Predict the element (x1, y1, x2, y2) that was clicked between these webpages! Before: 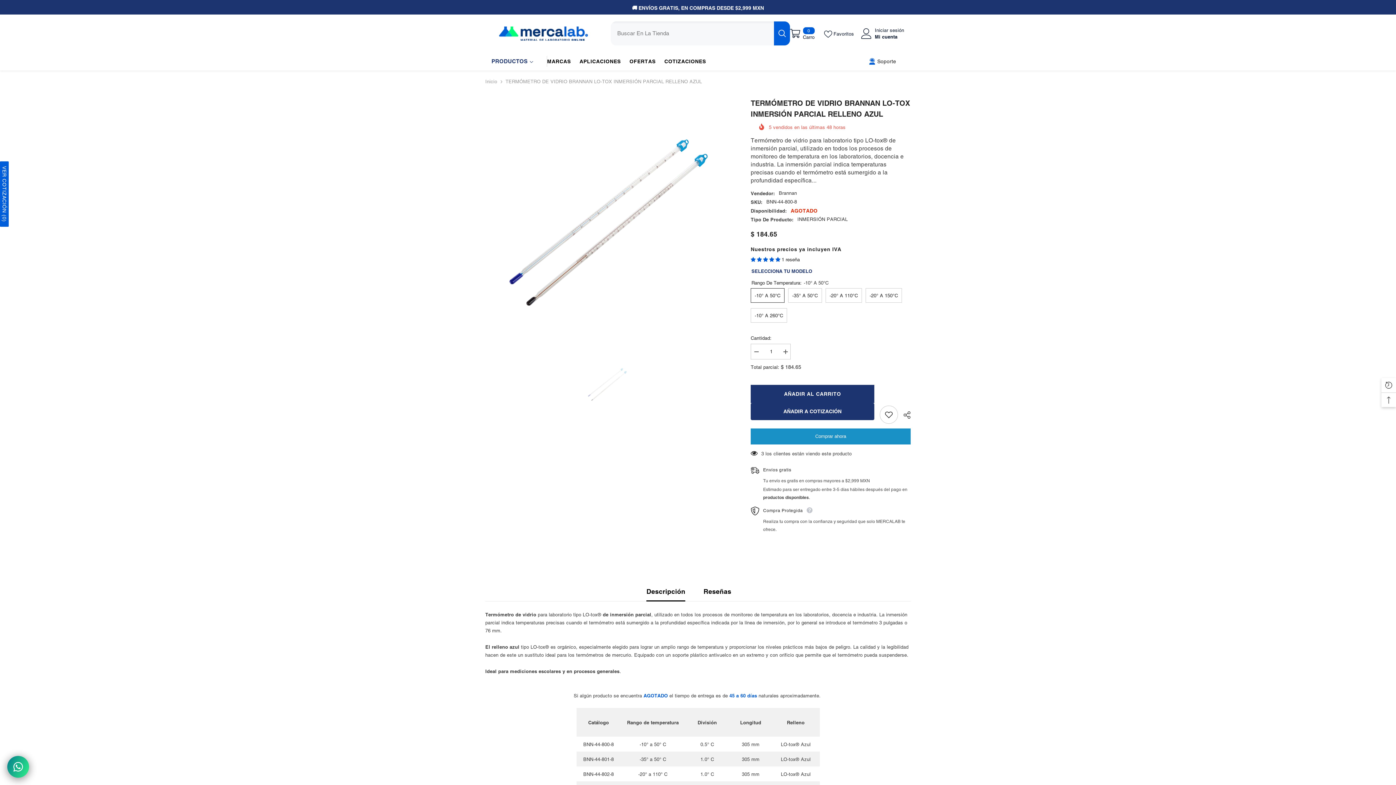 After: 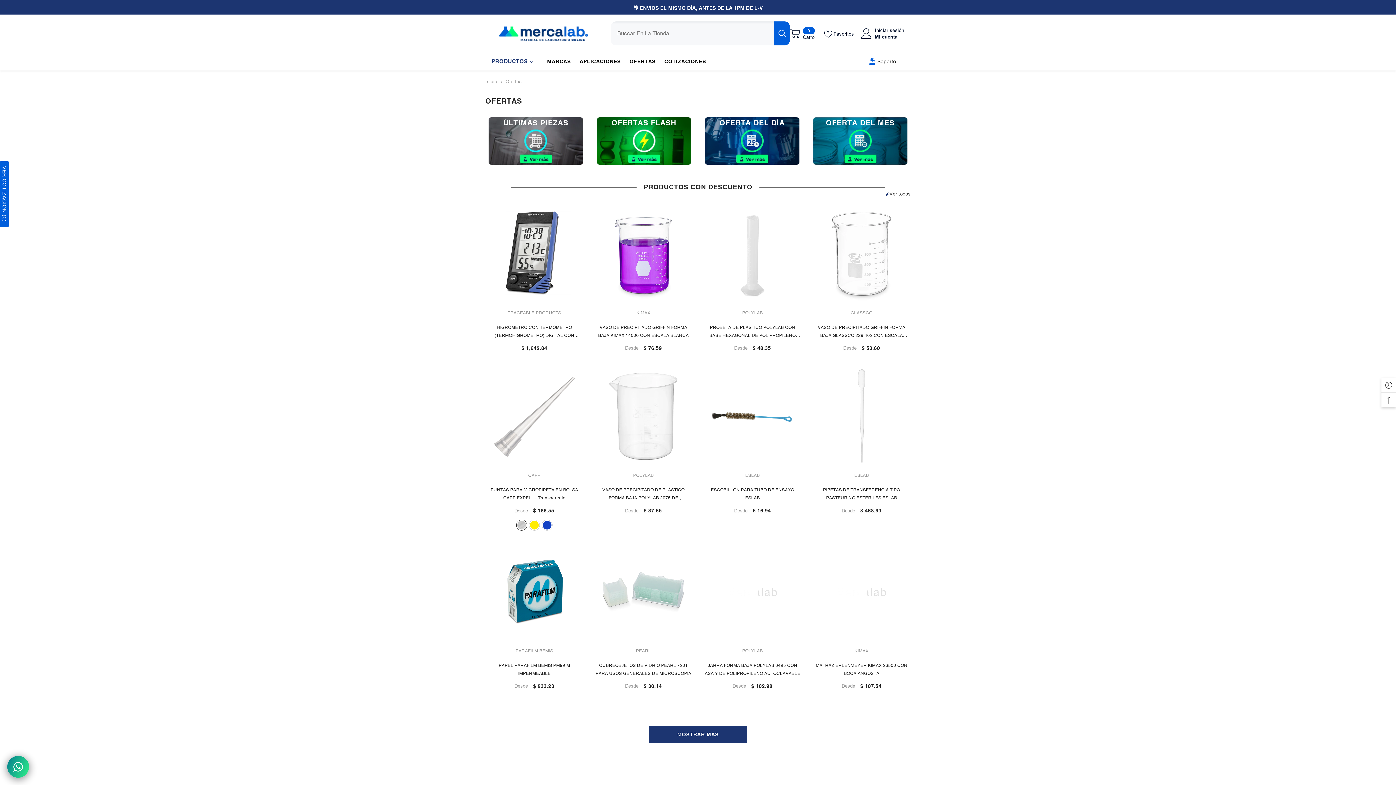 Action: bbox: (625, 57, 660, 70) label: OFERTAS